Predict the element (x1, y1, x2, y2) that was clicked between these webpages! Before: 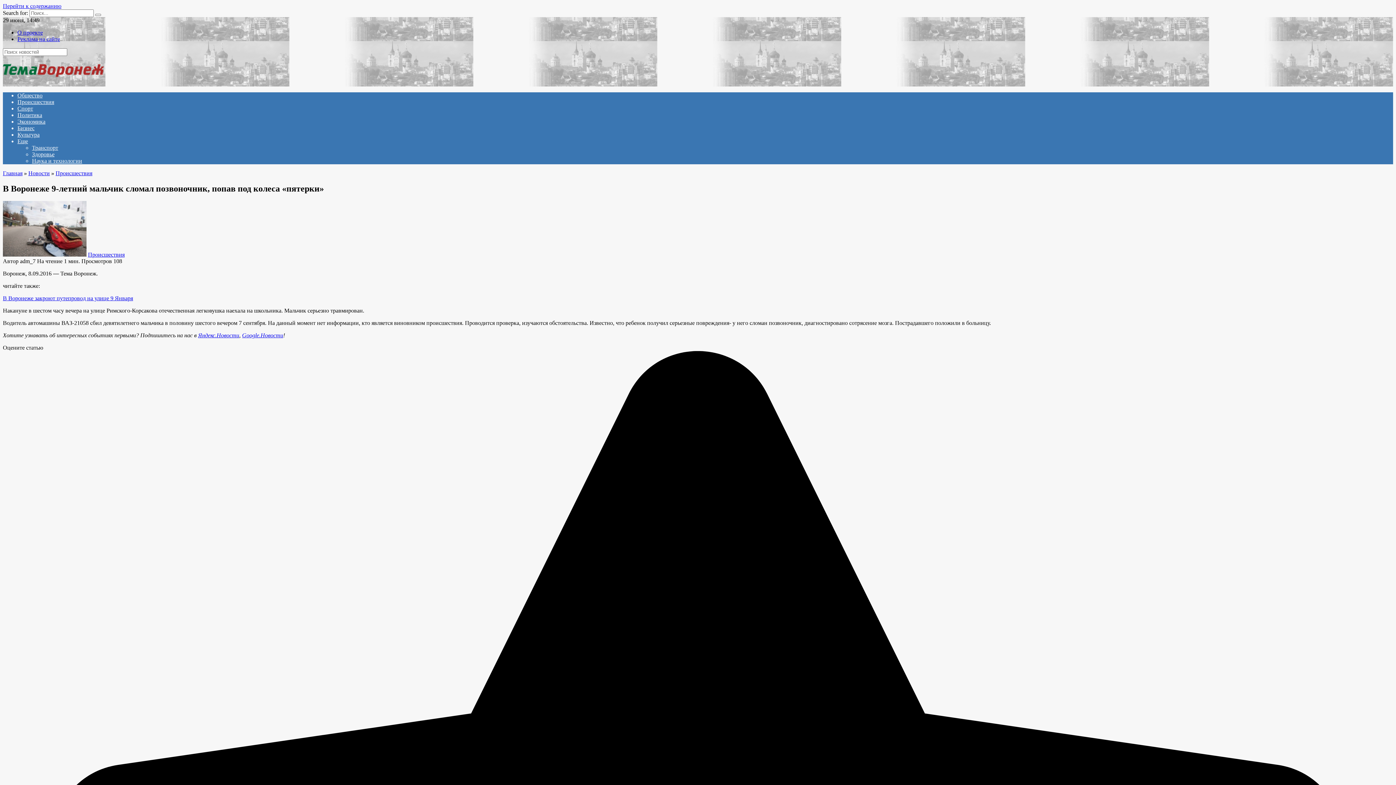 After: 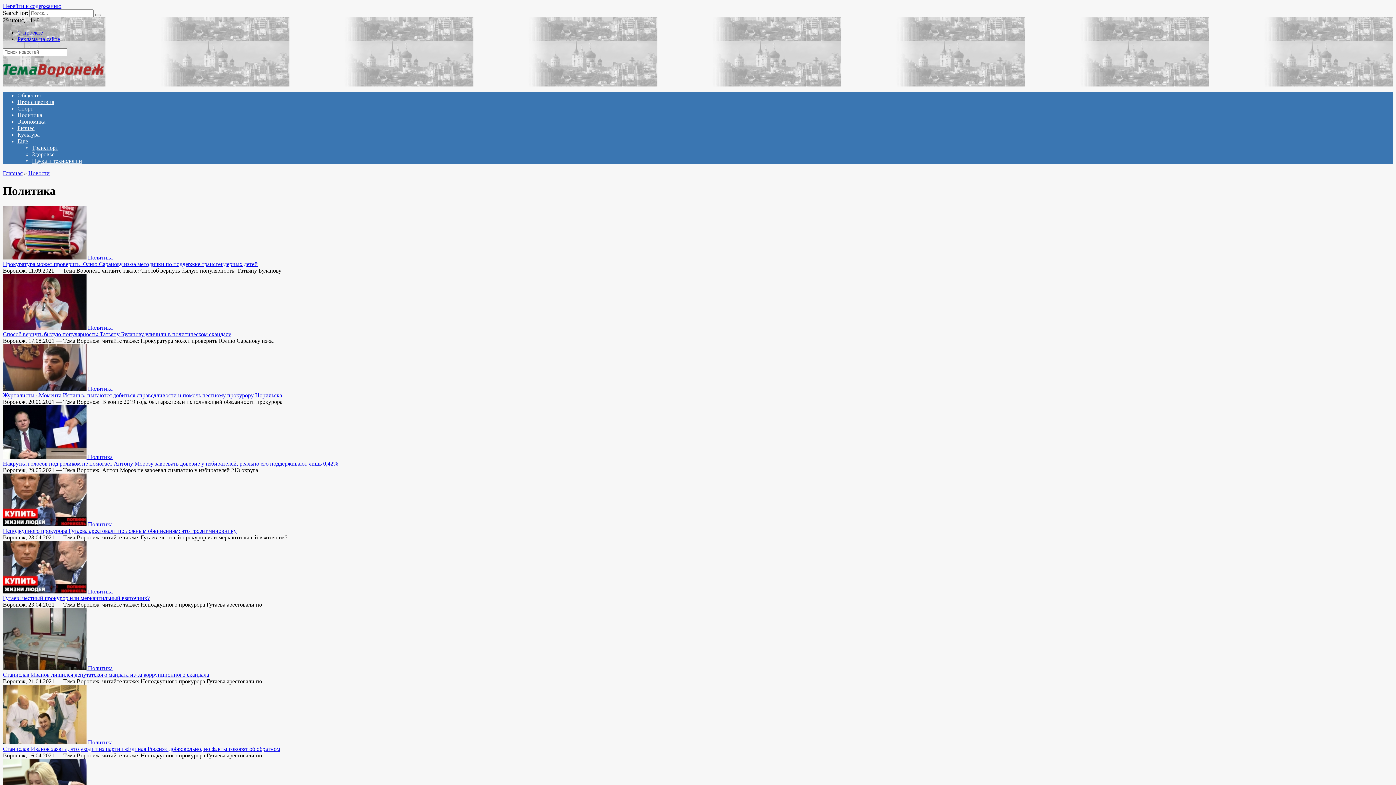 Action: label: Политика bbox: (17, 112, 42, 118)